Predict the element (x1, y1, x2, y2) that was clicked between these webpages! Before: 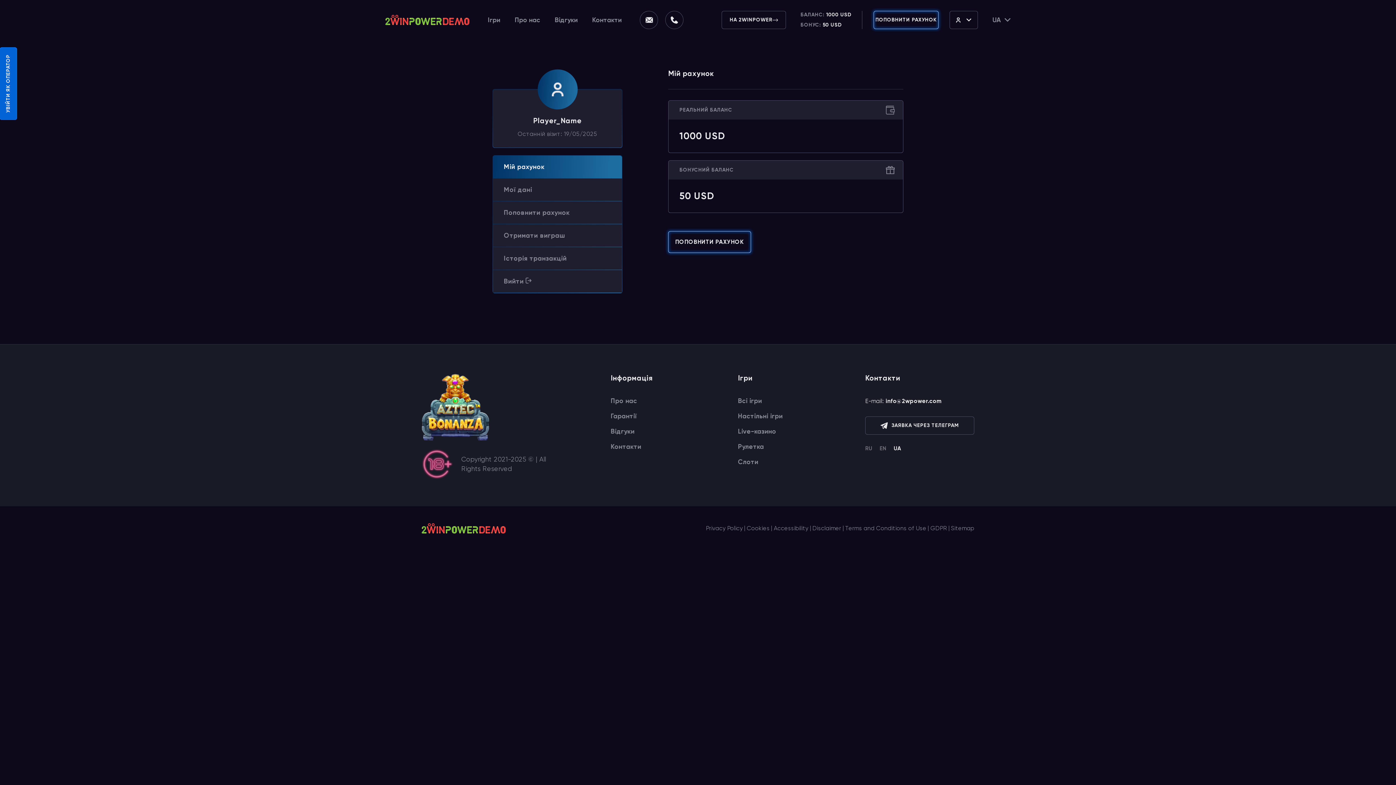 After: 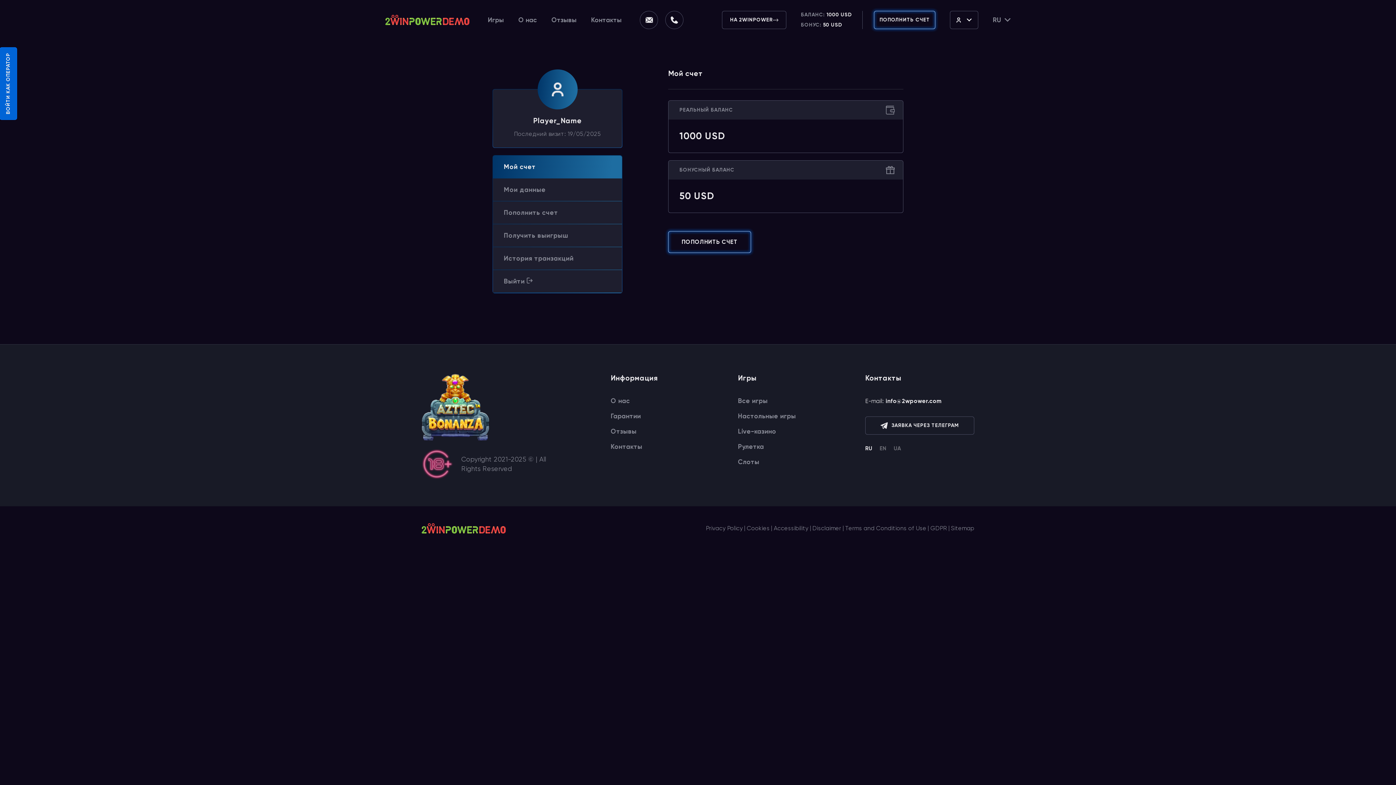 Action: label: RU bbox: (865, 444, 872, 453)